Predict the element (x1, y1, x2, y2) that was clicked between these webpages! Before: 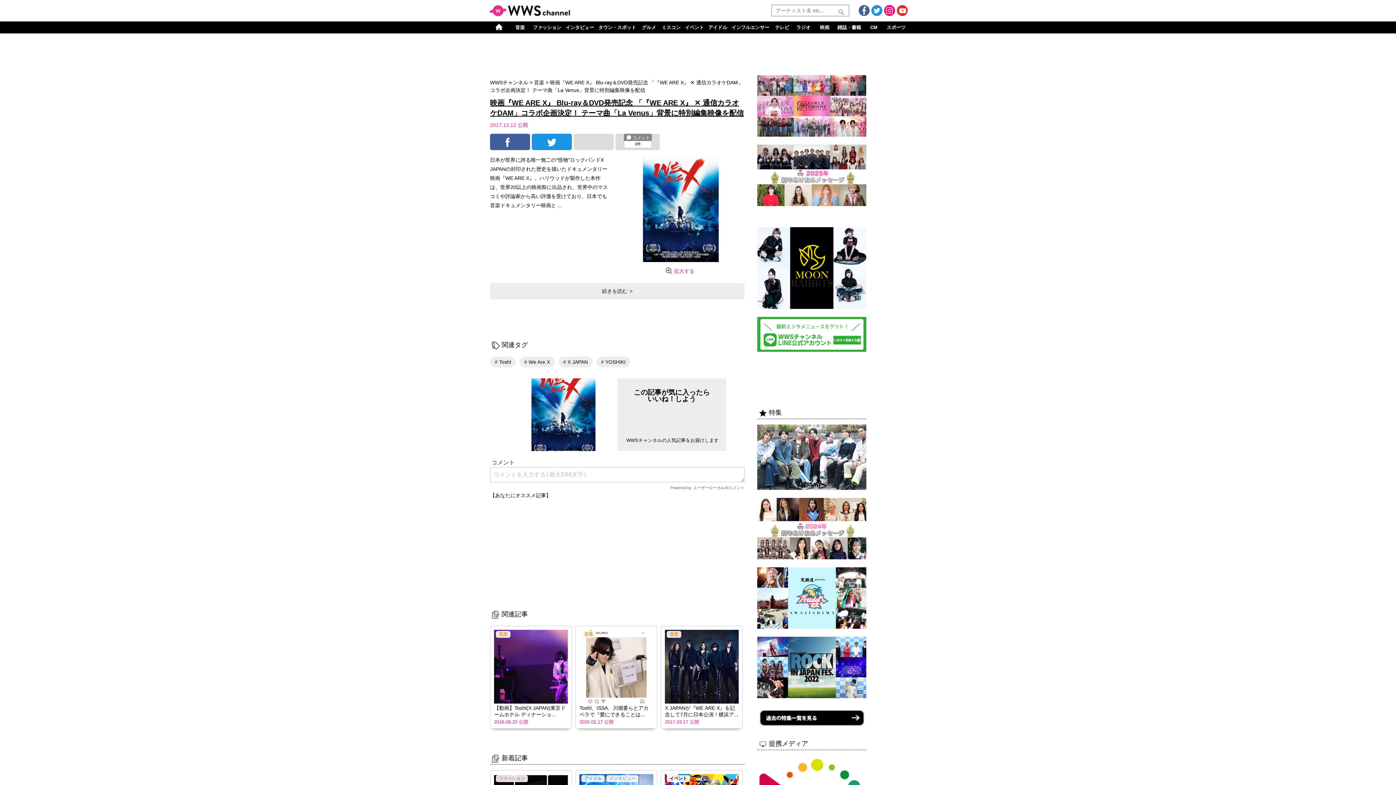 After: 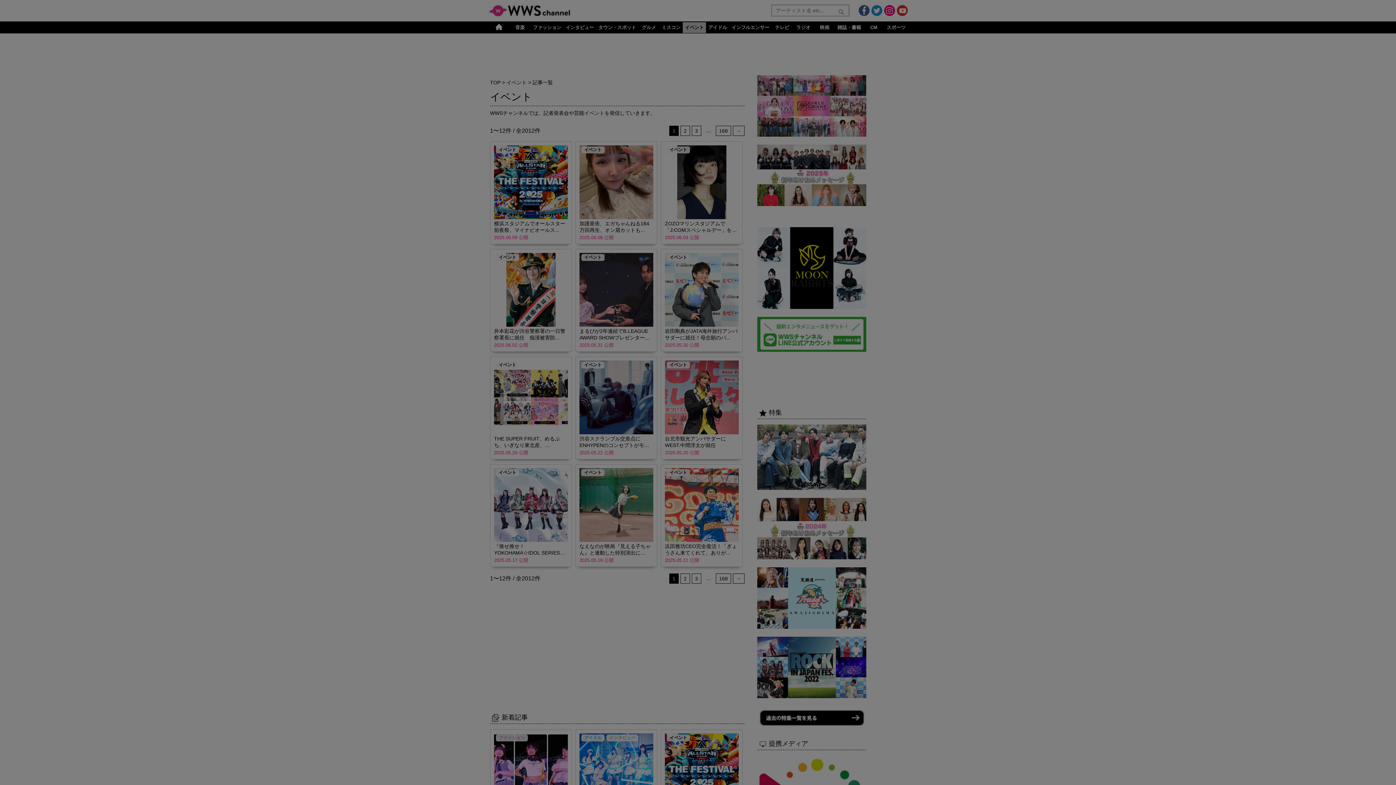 Action: label: イベント bbox: (666, 775, 692, 781)